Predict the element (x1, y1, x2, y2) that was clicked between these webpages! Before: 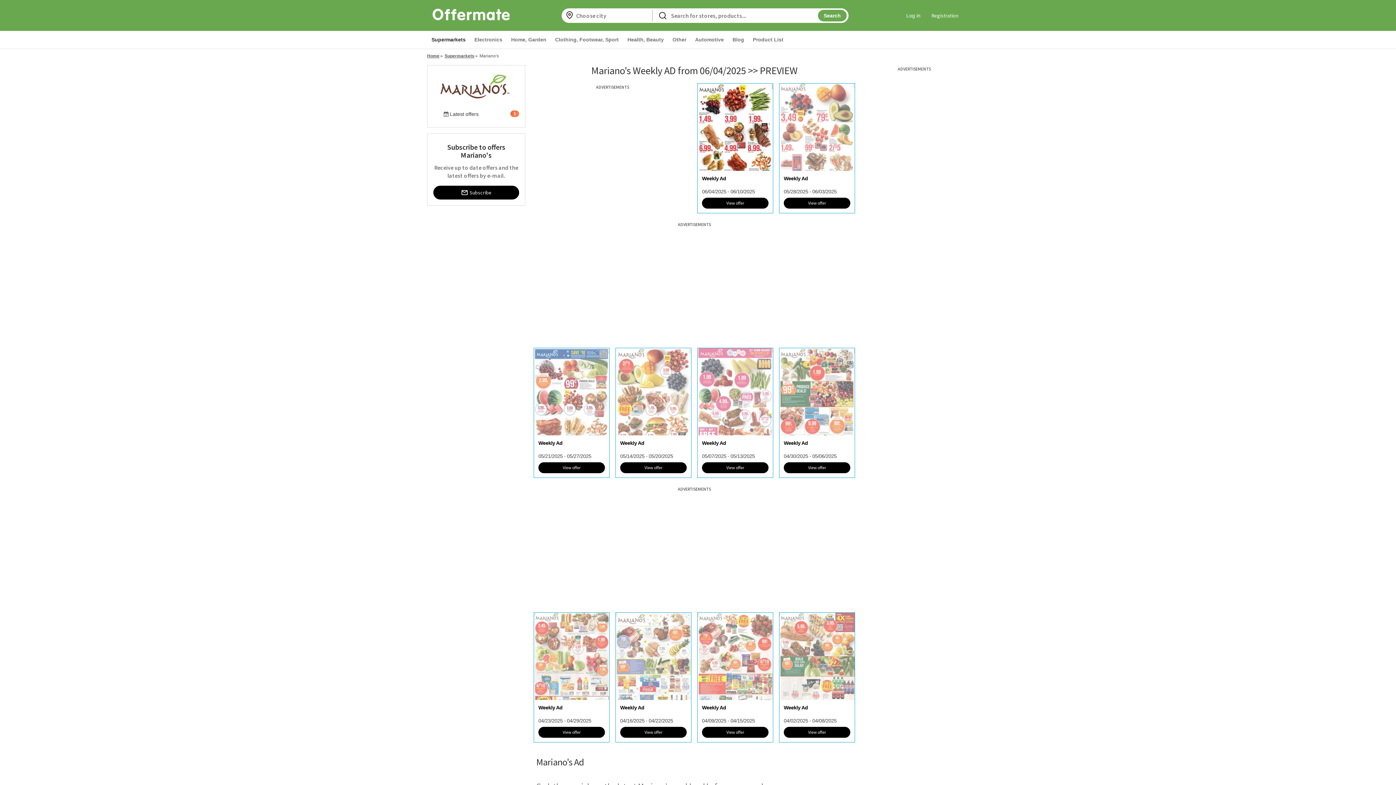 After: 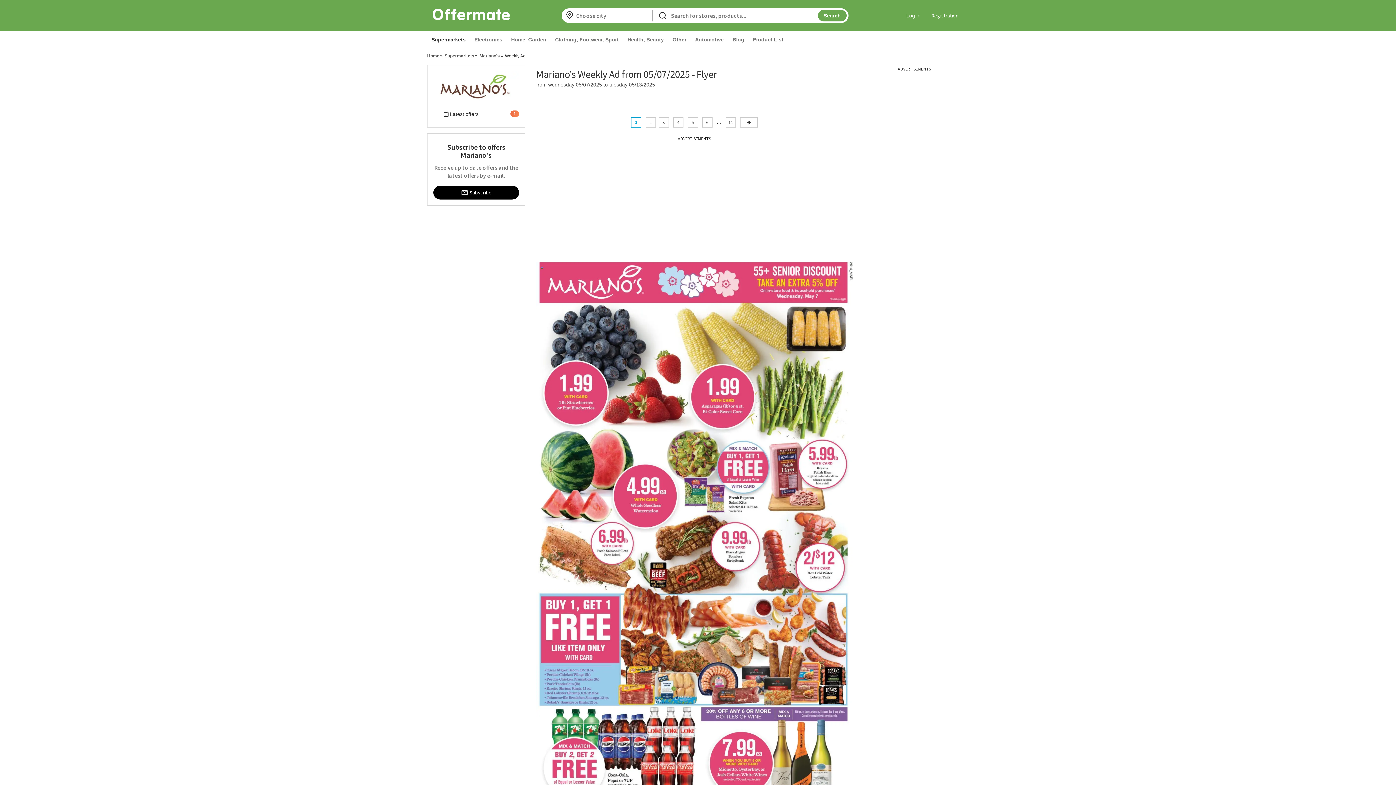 Action: bbox: (697, 348, 773, 435)